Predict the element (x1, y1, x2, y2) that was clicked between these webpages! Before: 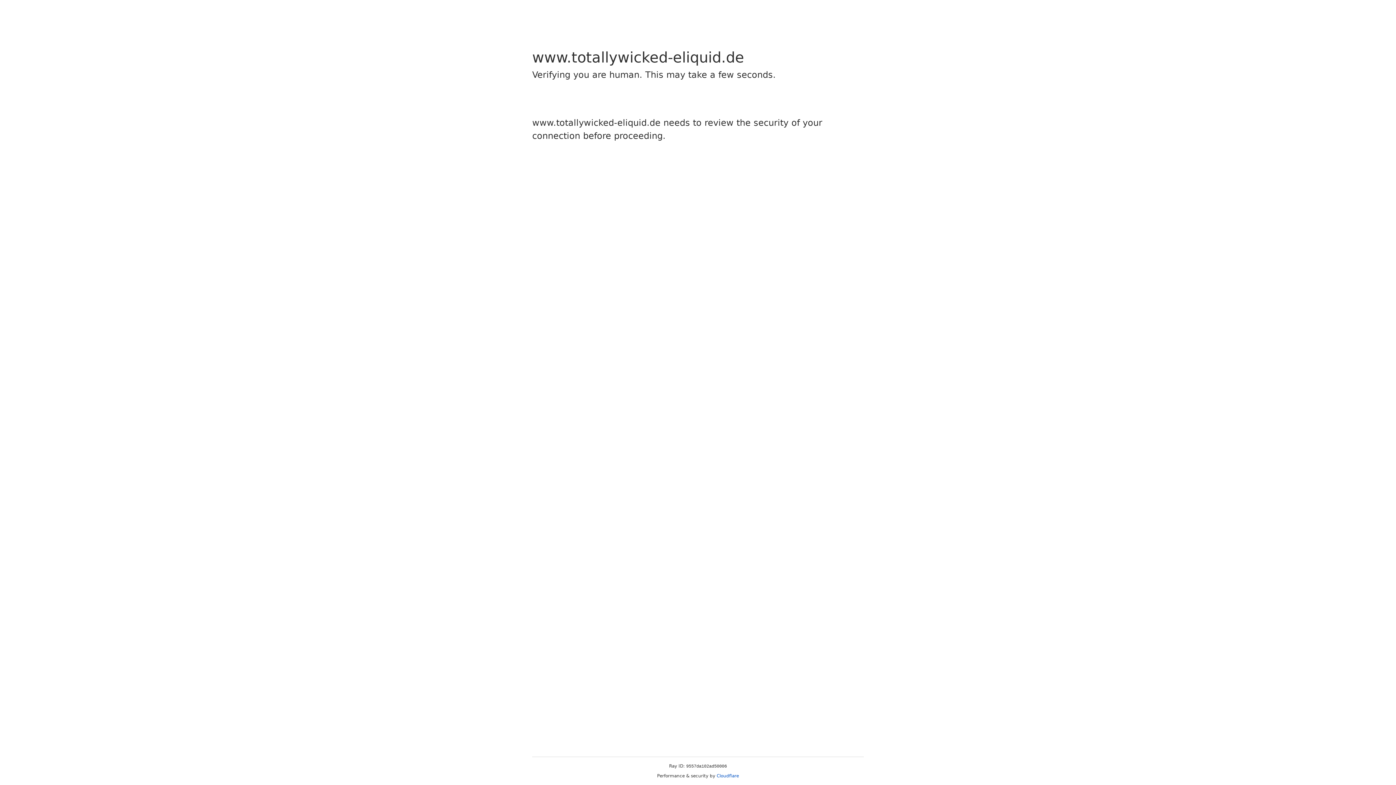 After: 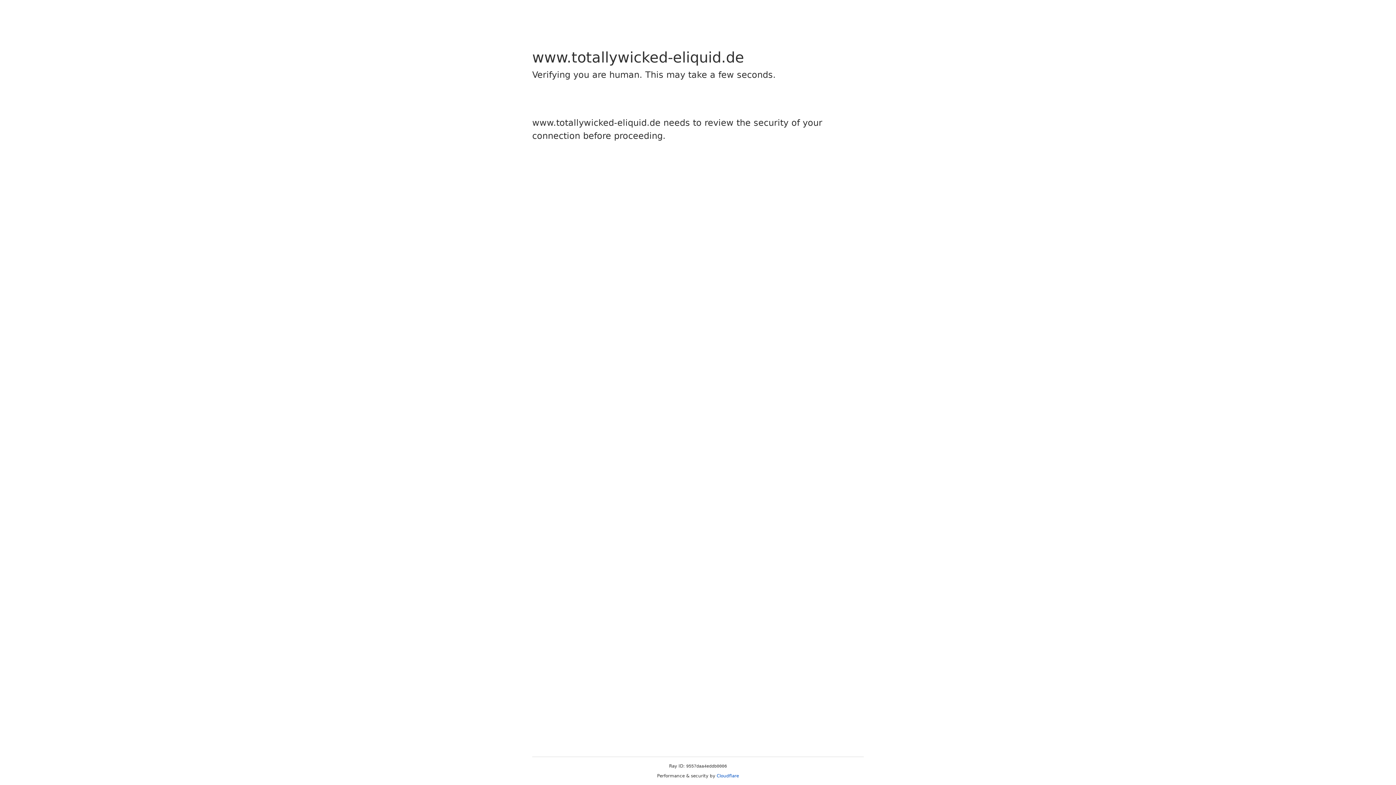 Action: bbox: (716, 773, 739, 778) label: Cloudflare